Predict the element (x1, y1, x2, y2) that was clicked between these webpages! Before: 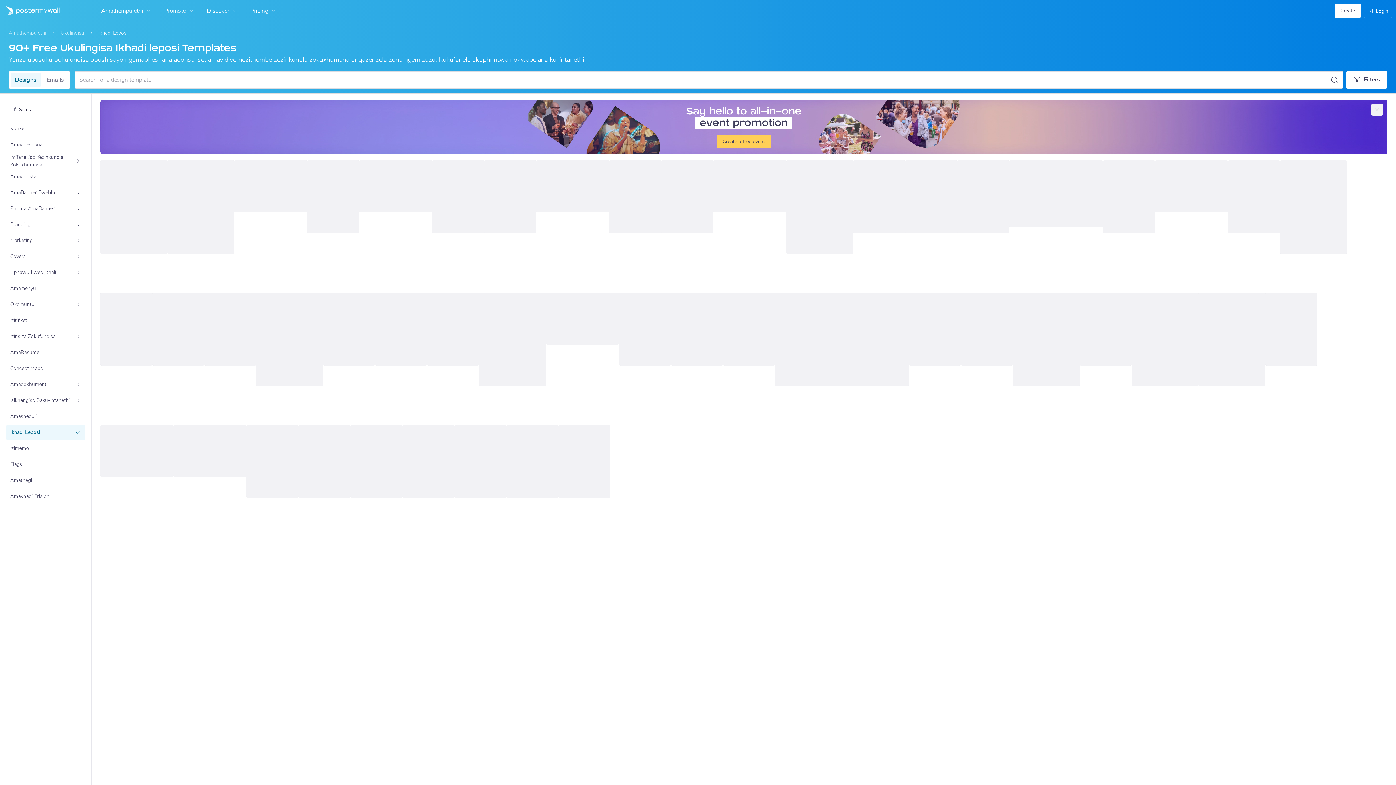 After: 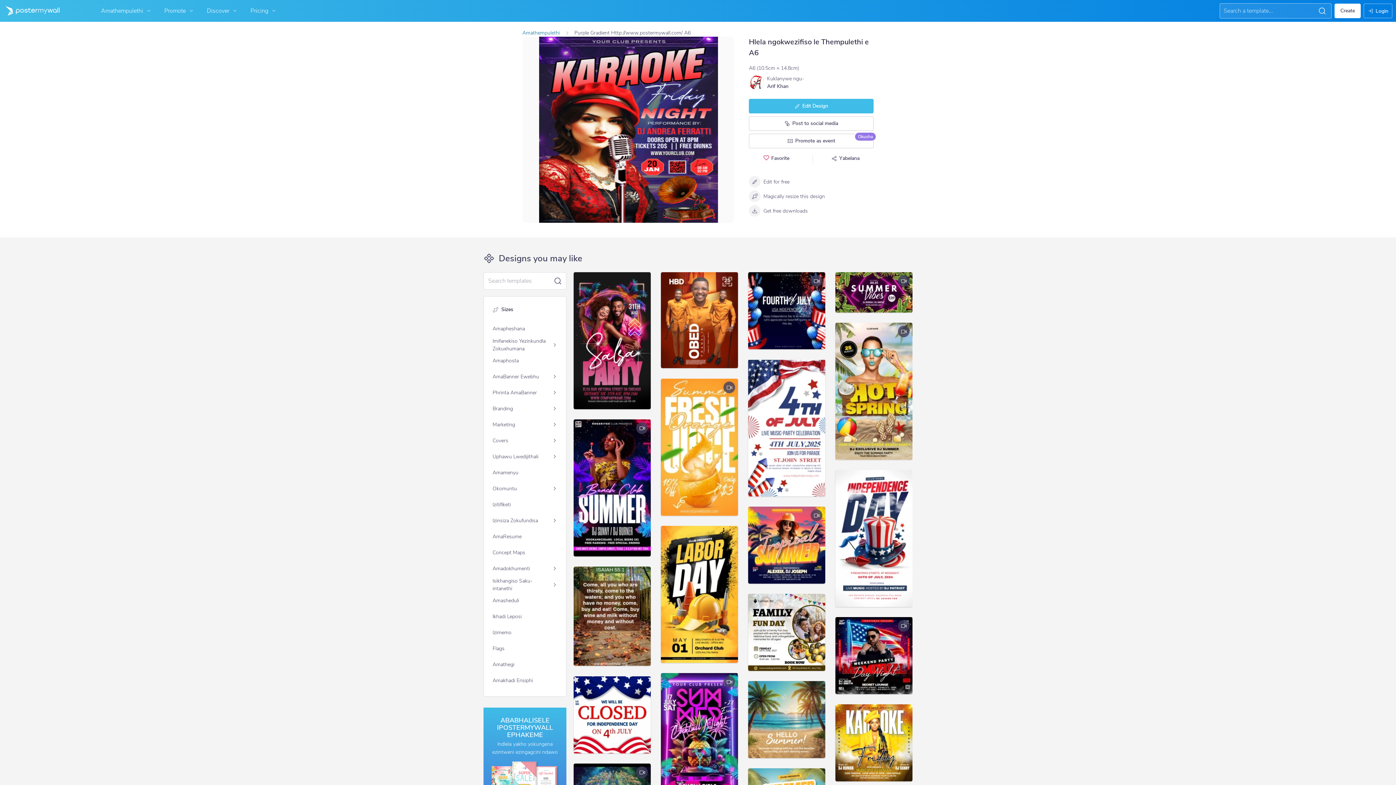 Action: bbox: (152, 293, 204, 365)